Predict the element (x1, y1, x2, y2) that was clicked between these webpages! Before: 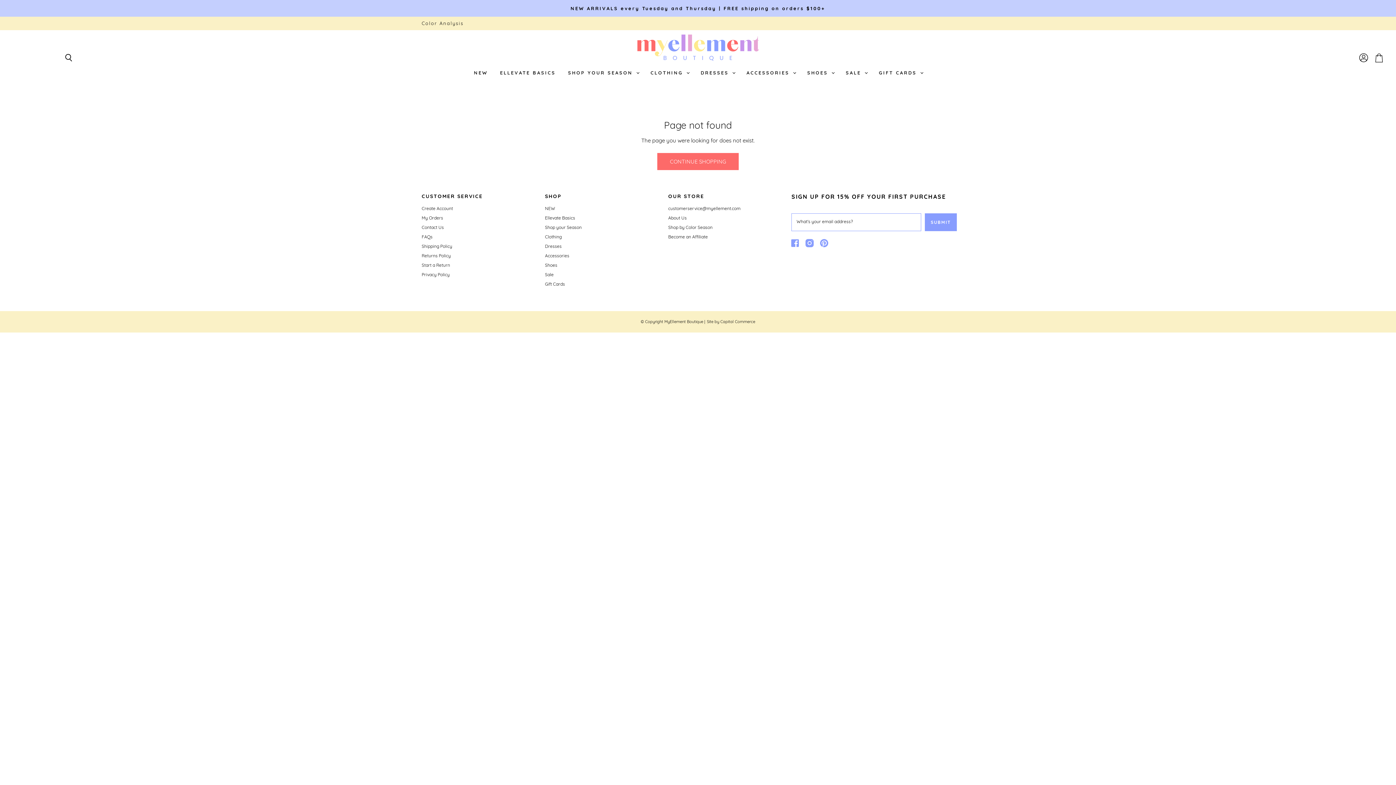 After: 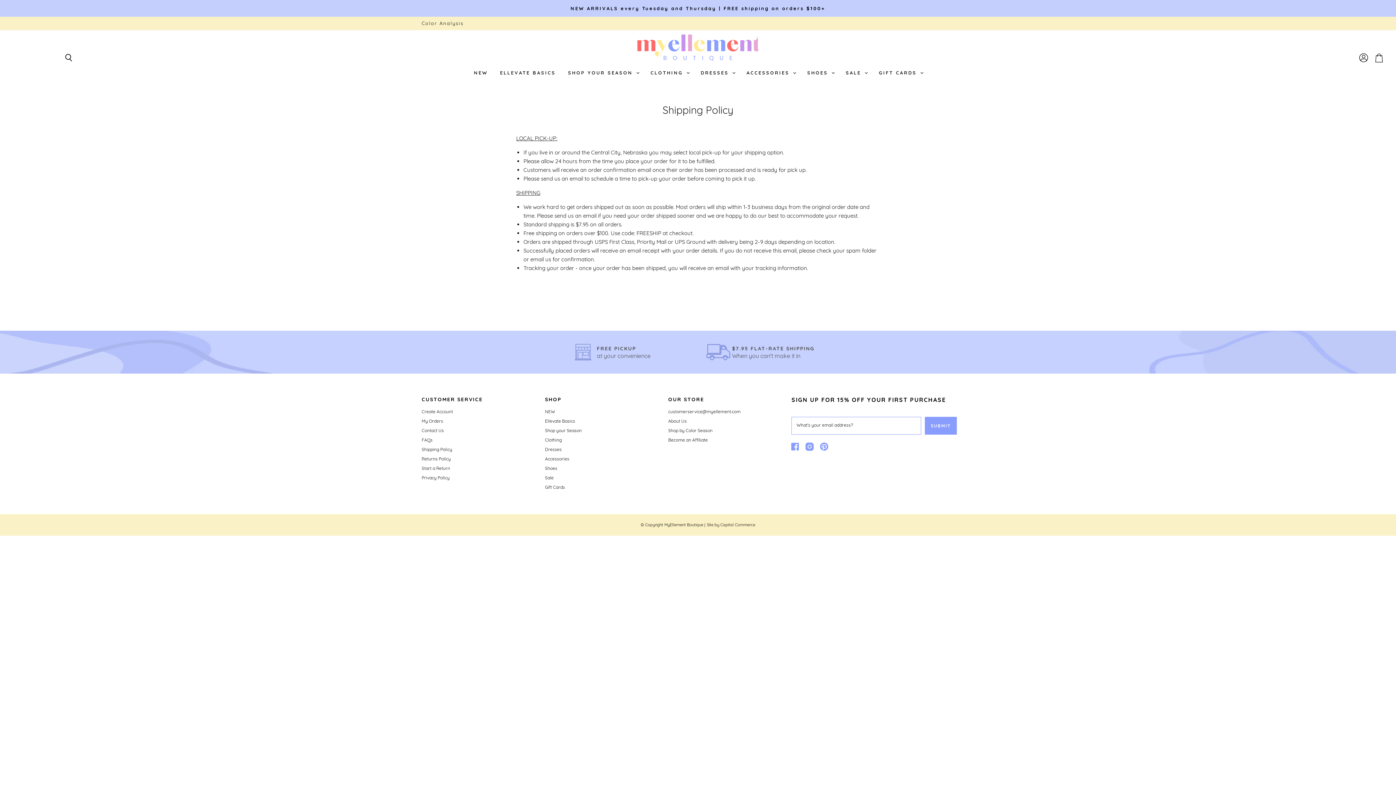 Action: bbox: (421, 243, 452, 249) label: Shipping Policy